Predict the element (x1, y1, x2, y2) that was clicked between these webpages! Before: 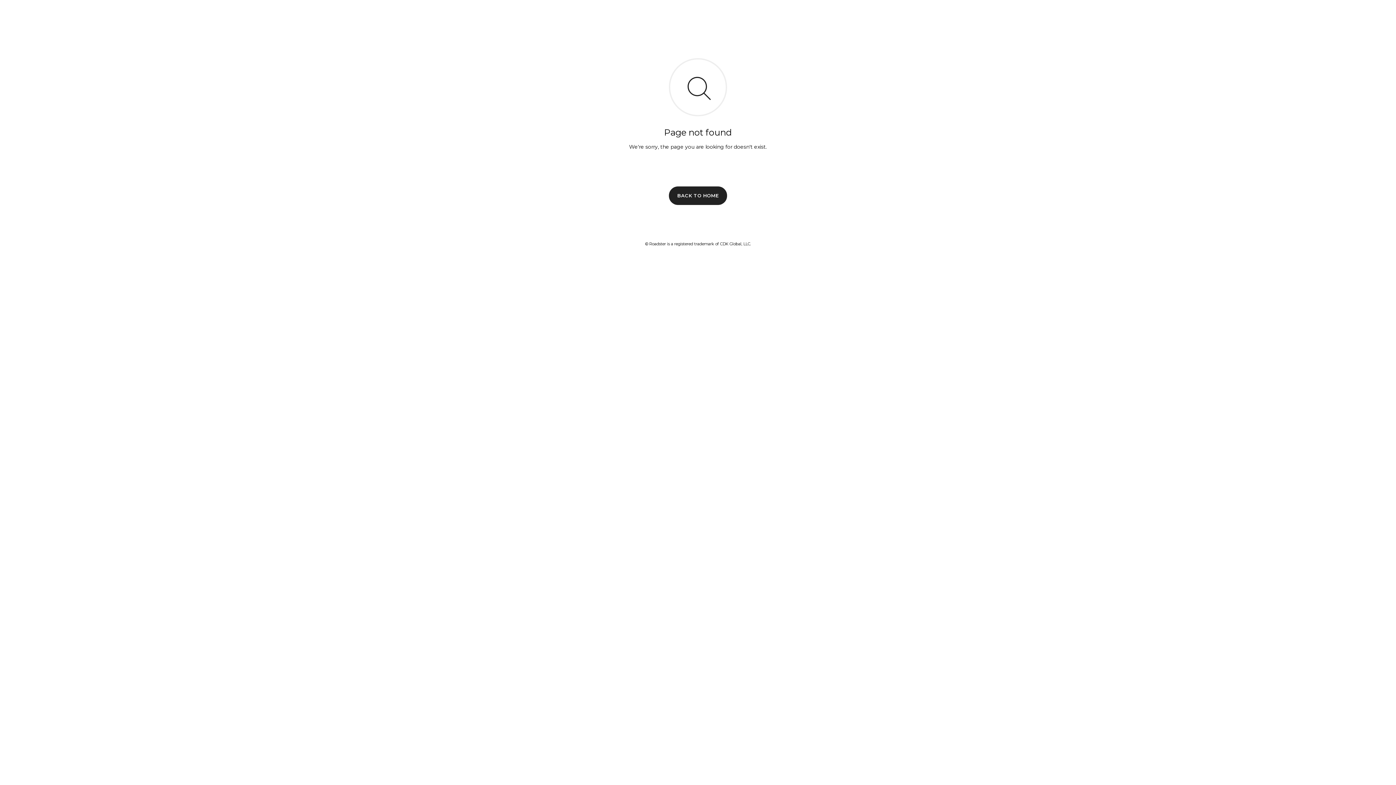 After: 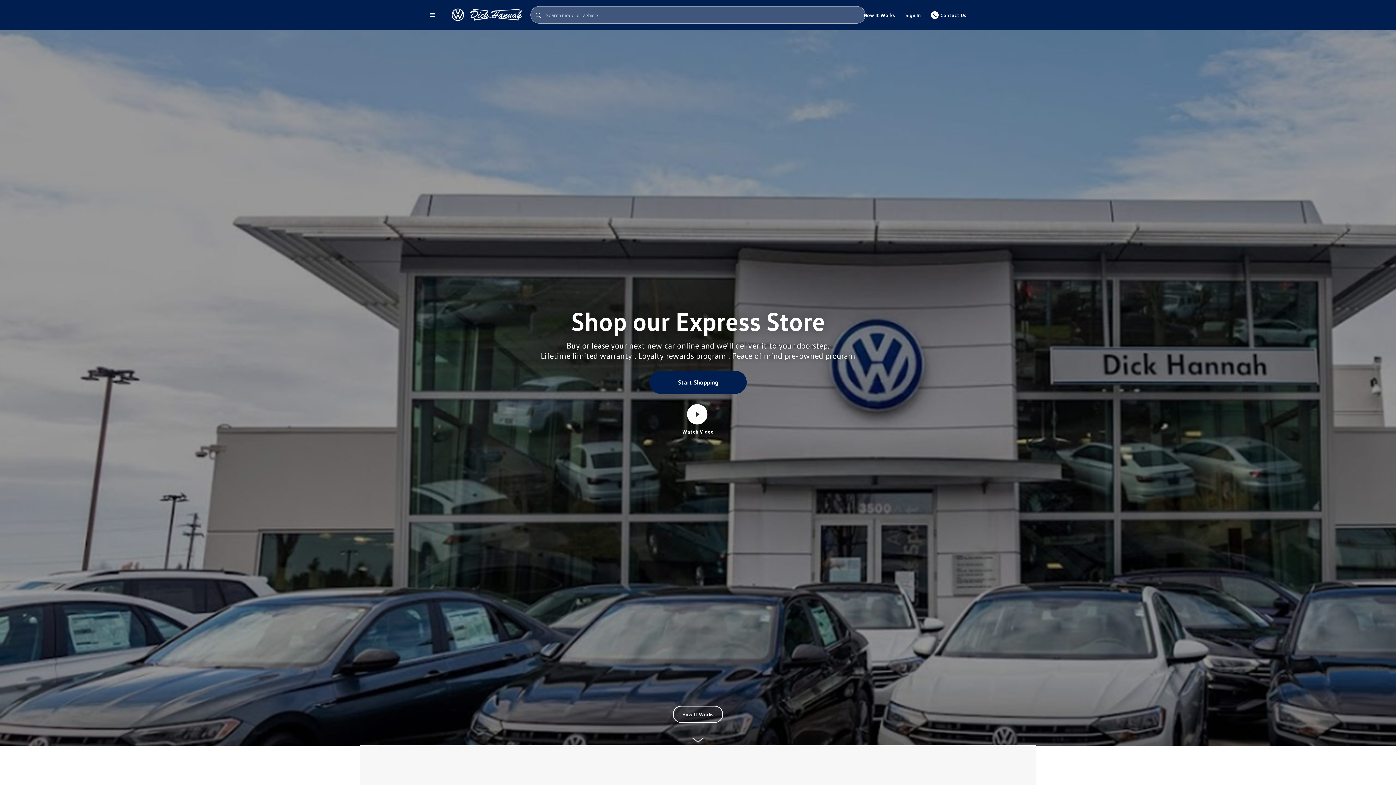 Action: bbox: (669, 186, 727, 204) label: BACK TO HOME